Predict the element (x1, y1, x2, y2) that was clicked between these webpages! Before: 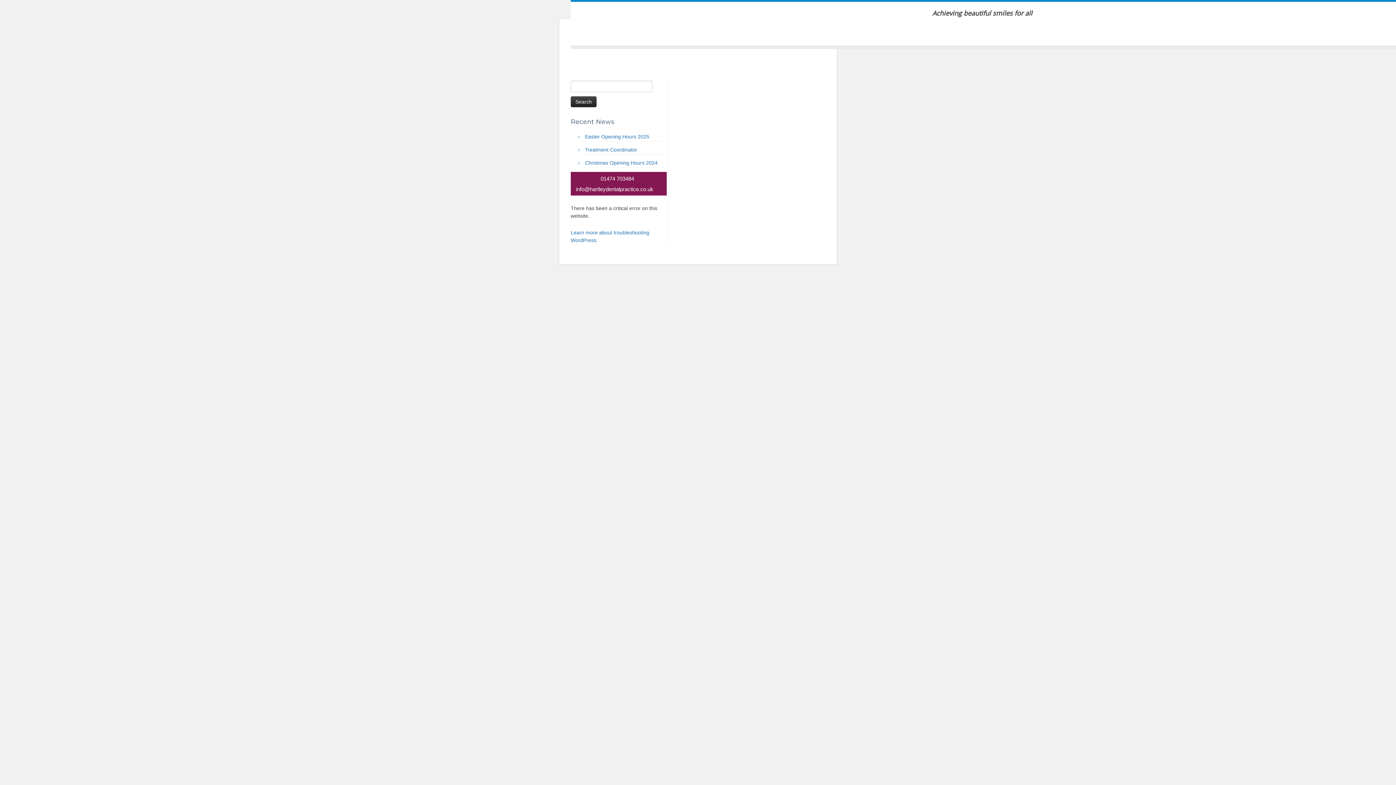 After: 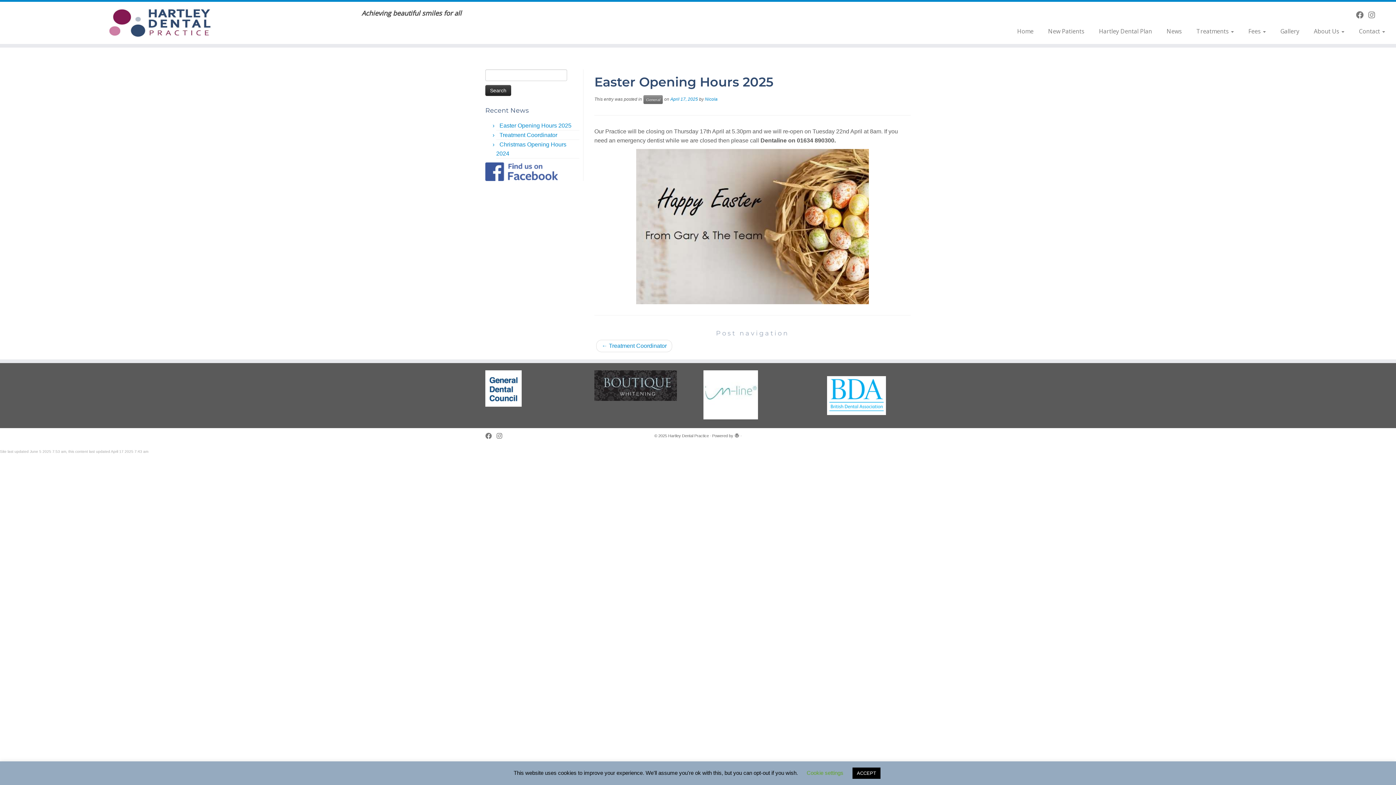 Action: bbox: (585, 133, 649, 139) label: Easter Opening Hours 2025